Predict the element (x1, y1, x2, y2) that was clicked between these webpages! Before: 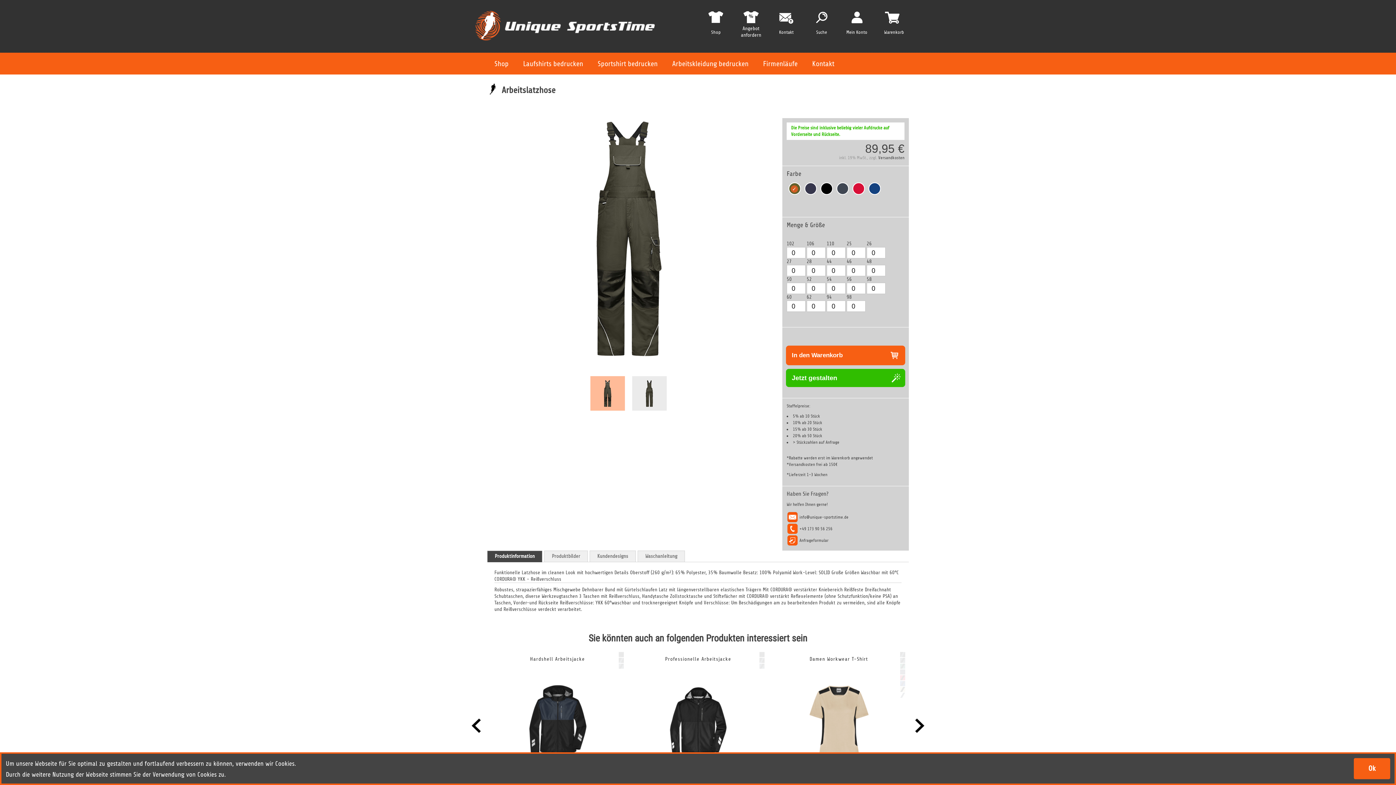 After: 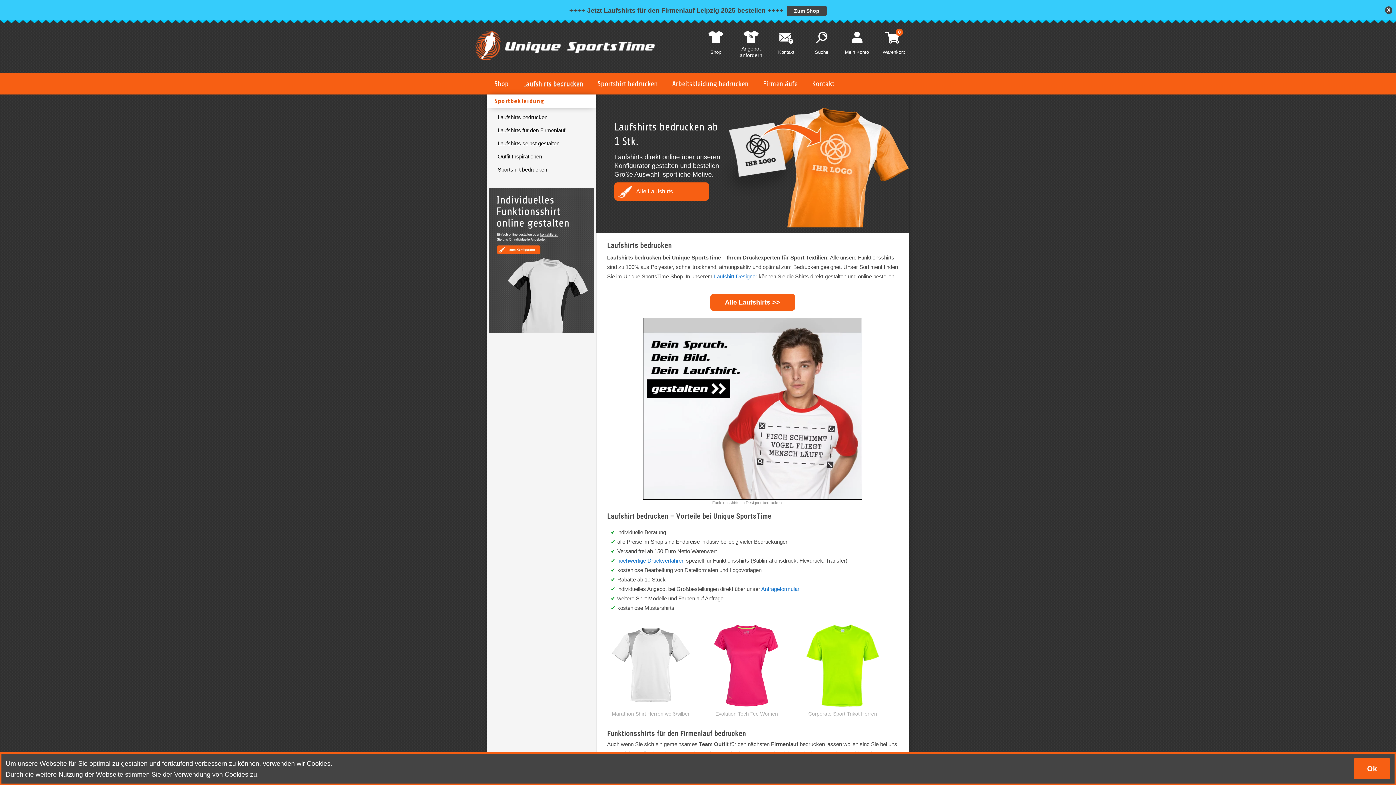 Action: bbox: (516, 52, 590, 74) label: Laufshirts bedrucken